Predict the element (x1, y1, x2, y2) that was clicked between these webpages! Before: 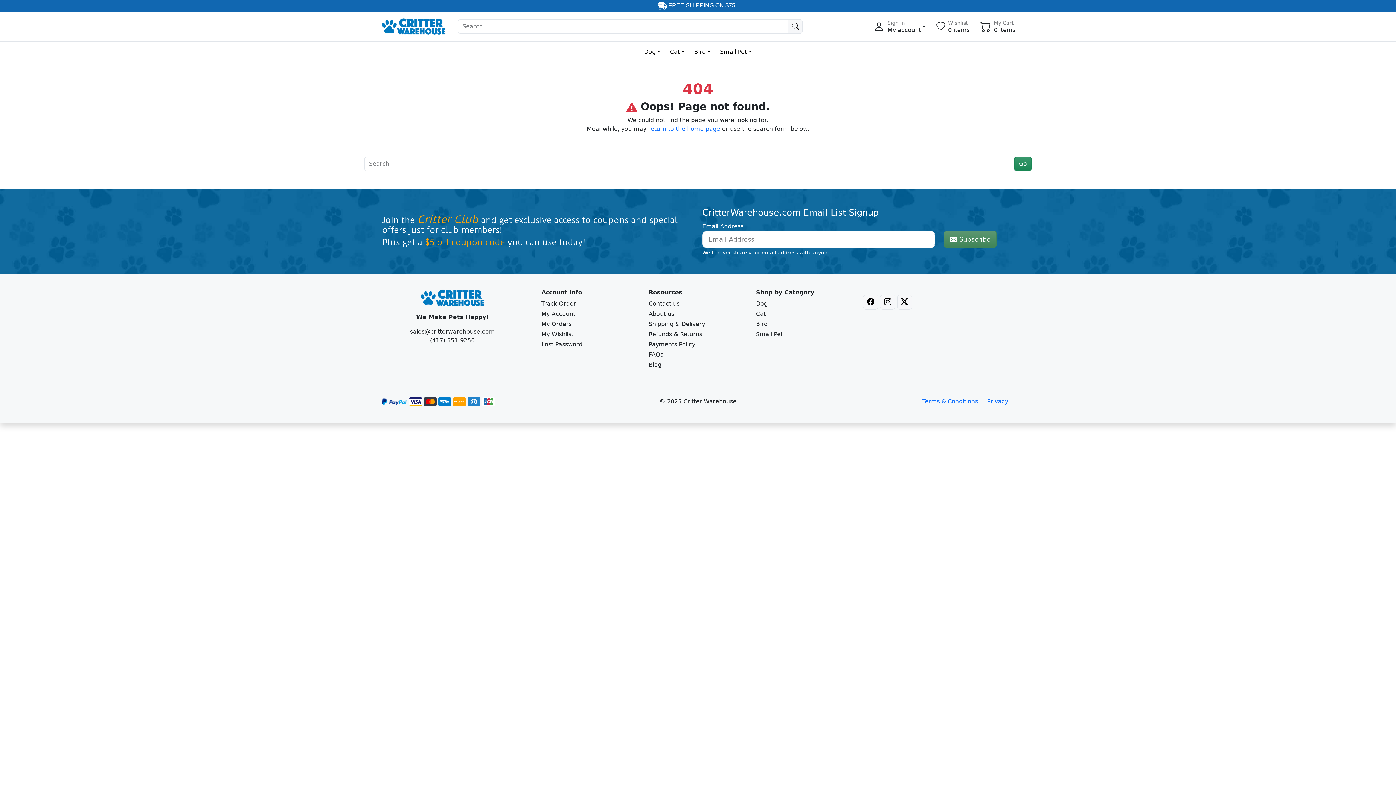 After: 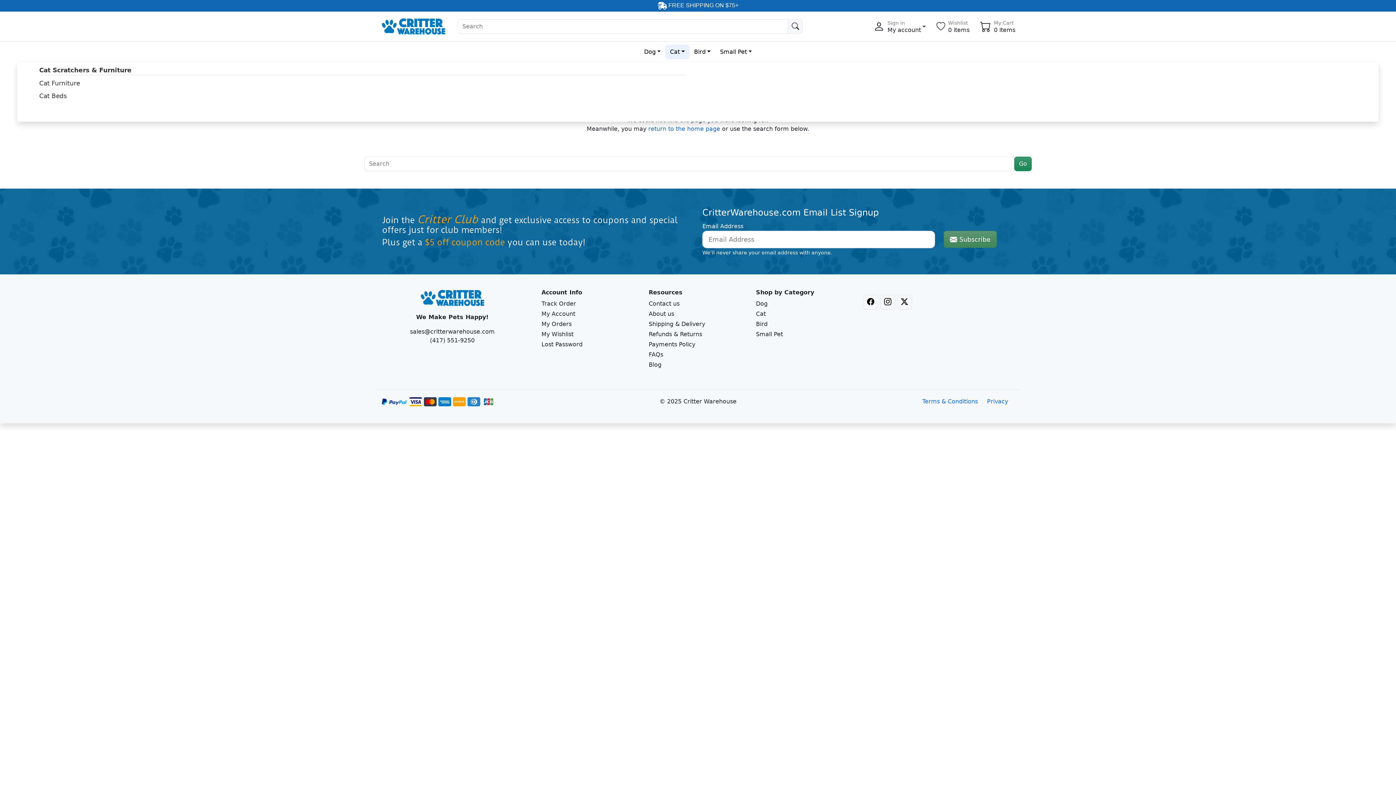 Action: bbox: (665, 44, 689, 59) label: Cat